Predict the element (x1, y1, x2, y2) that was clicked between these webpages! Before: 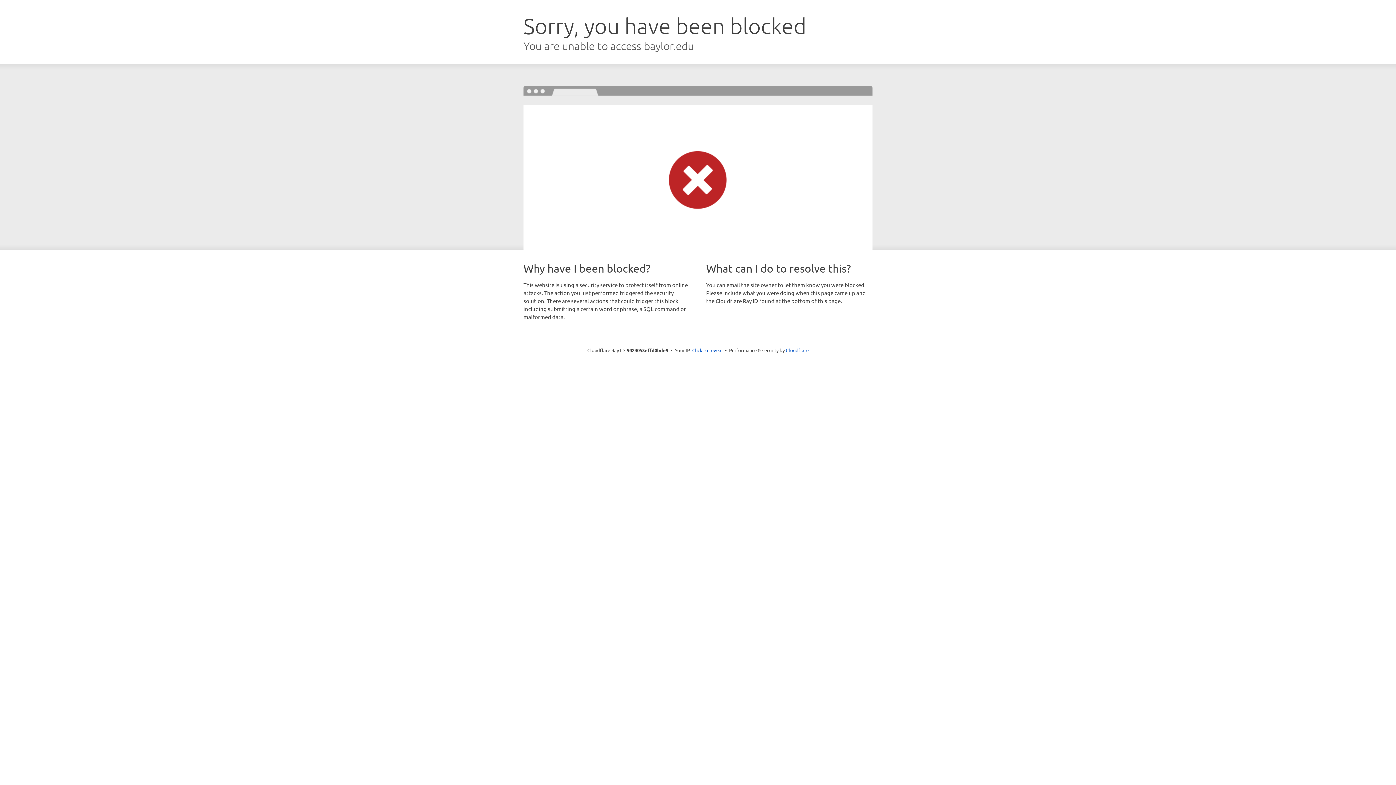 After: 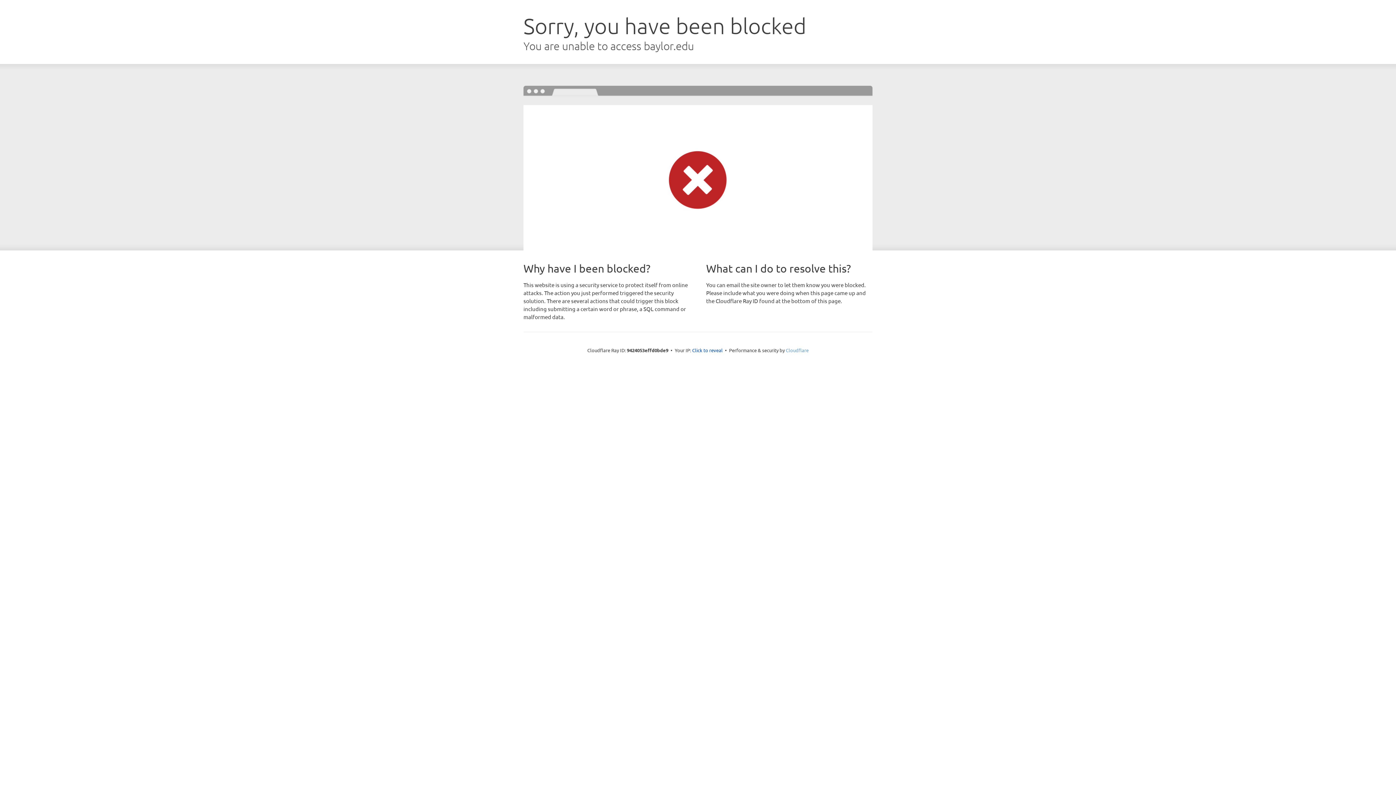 Action: label: Cloudflare bbox: (786, 347, 808, 353)